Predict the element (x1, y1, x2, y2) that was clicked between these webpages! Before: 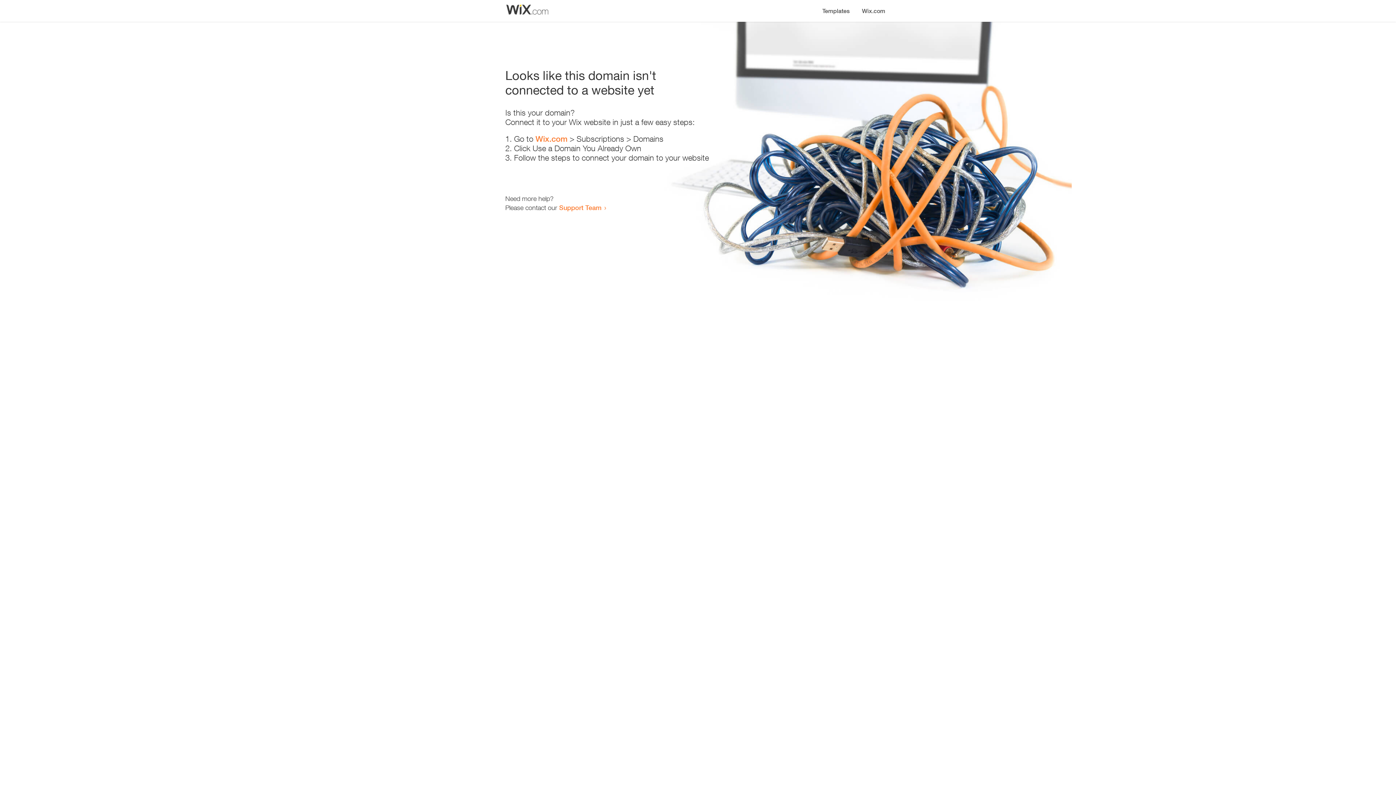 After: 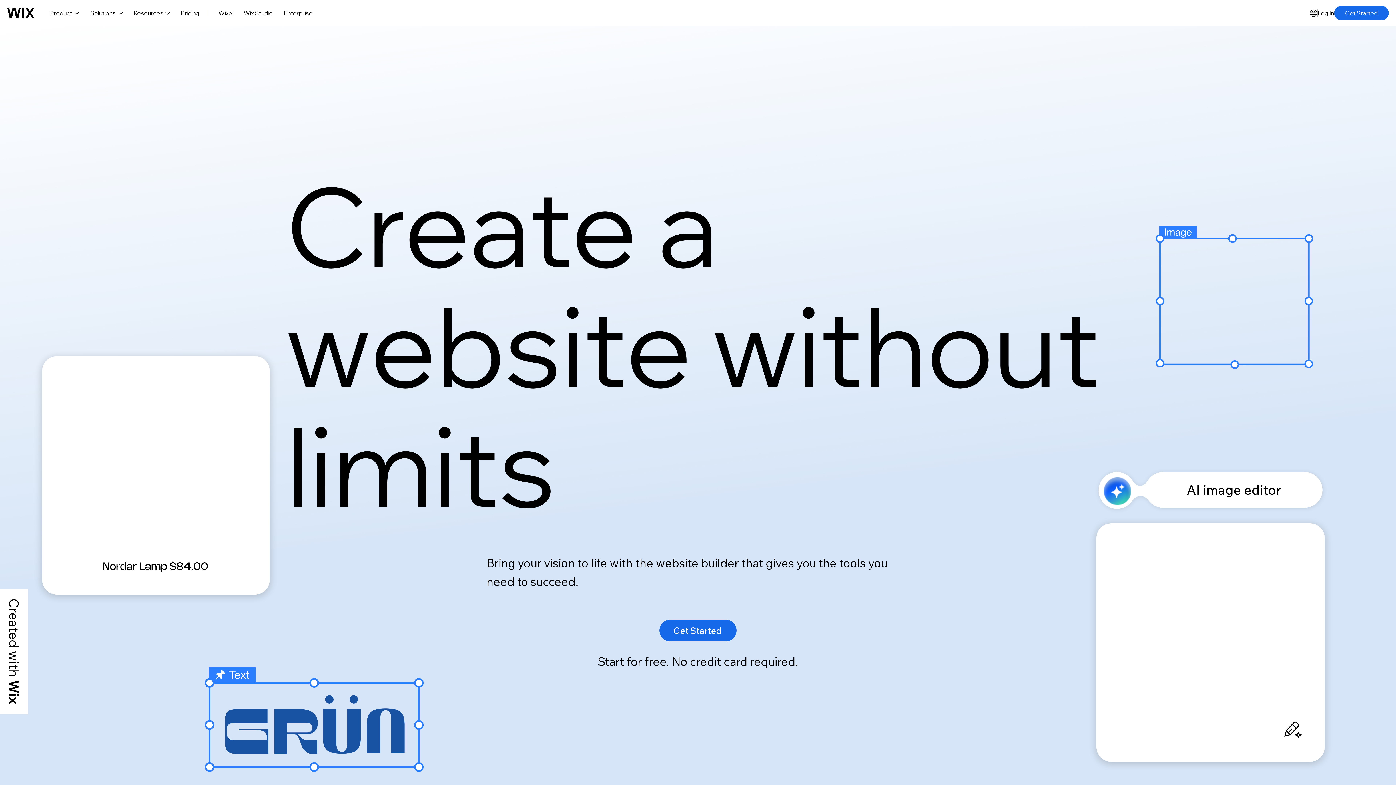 Action: bbox: (856, 0, 890, 14) label: Wix.com